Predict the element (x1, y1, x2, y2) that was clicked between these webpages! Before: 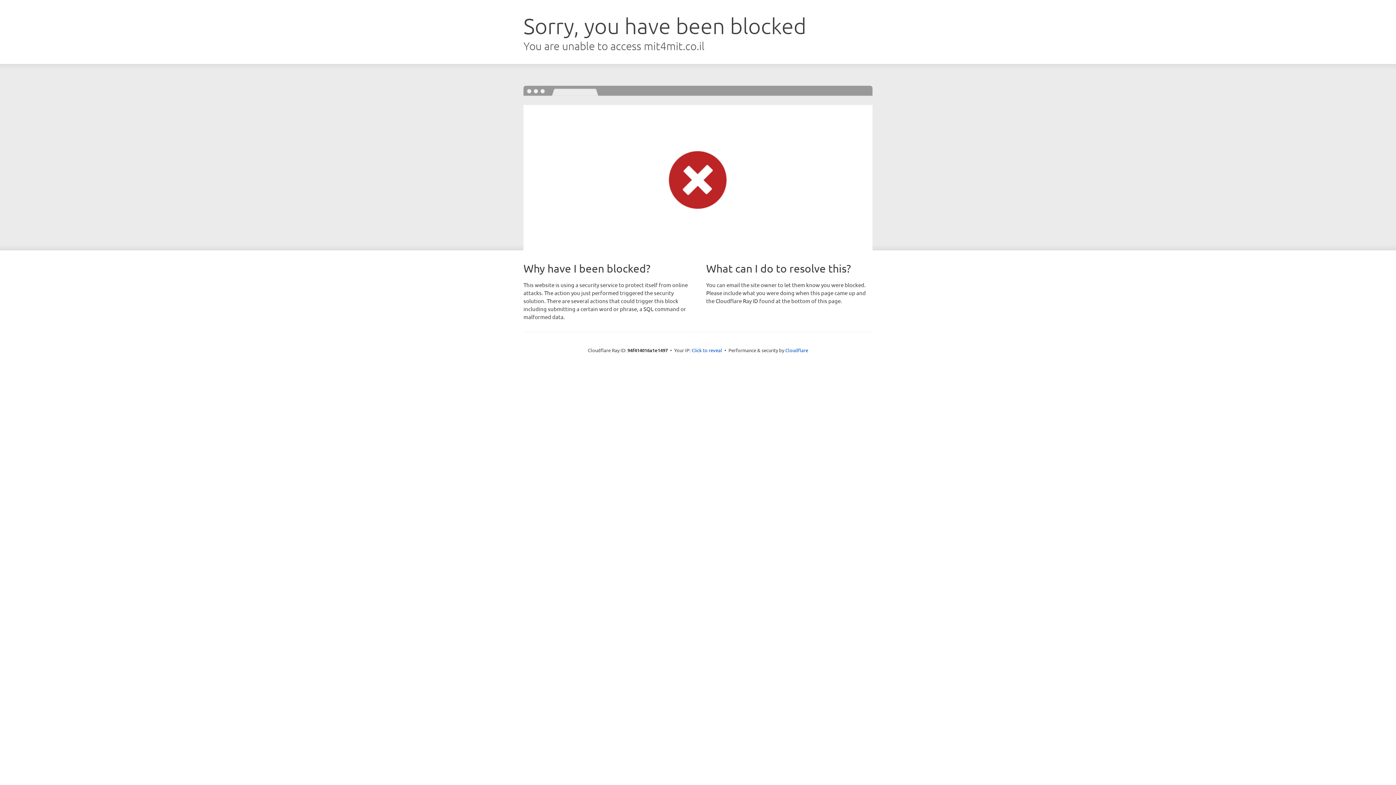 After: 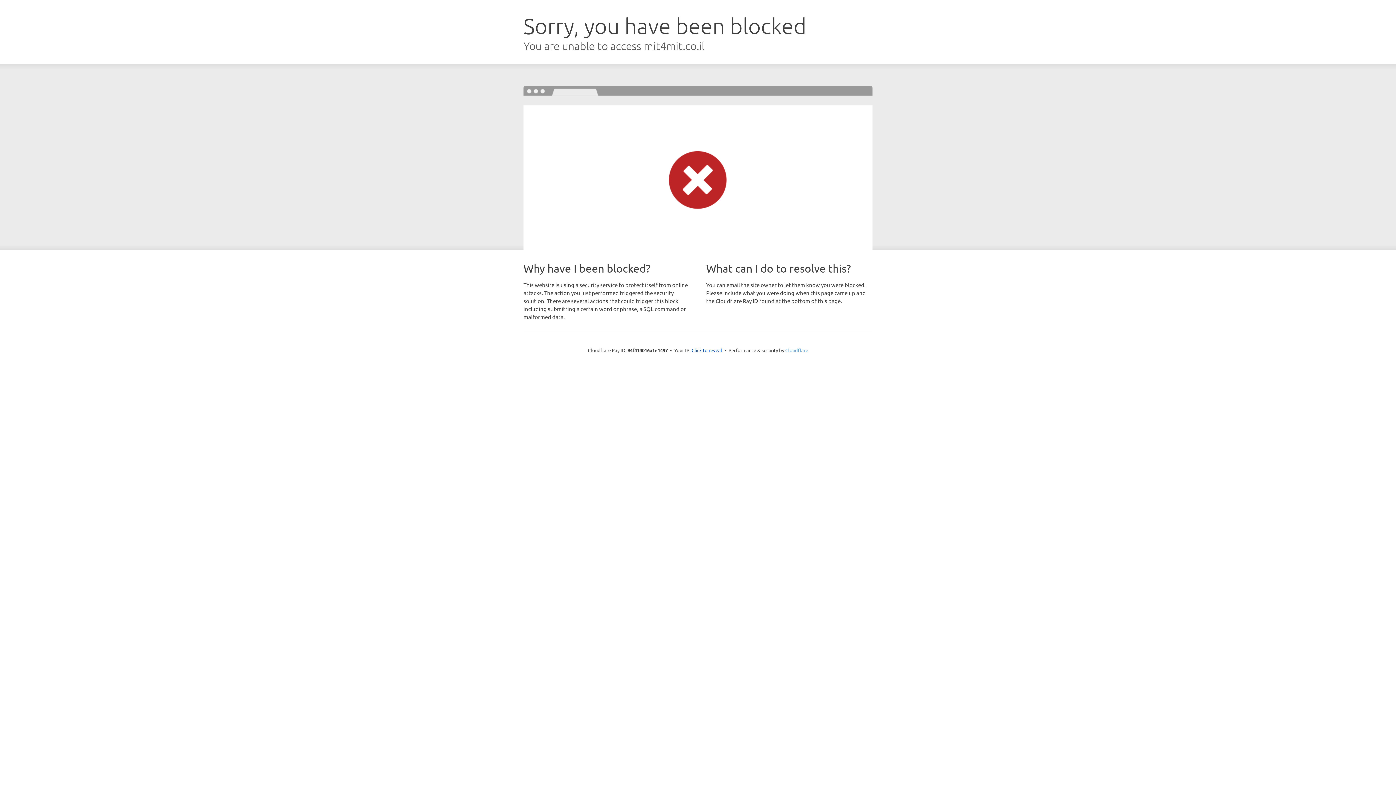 Action: bbox: (785, 347, 808, 353) label: Cloudflare